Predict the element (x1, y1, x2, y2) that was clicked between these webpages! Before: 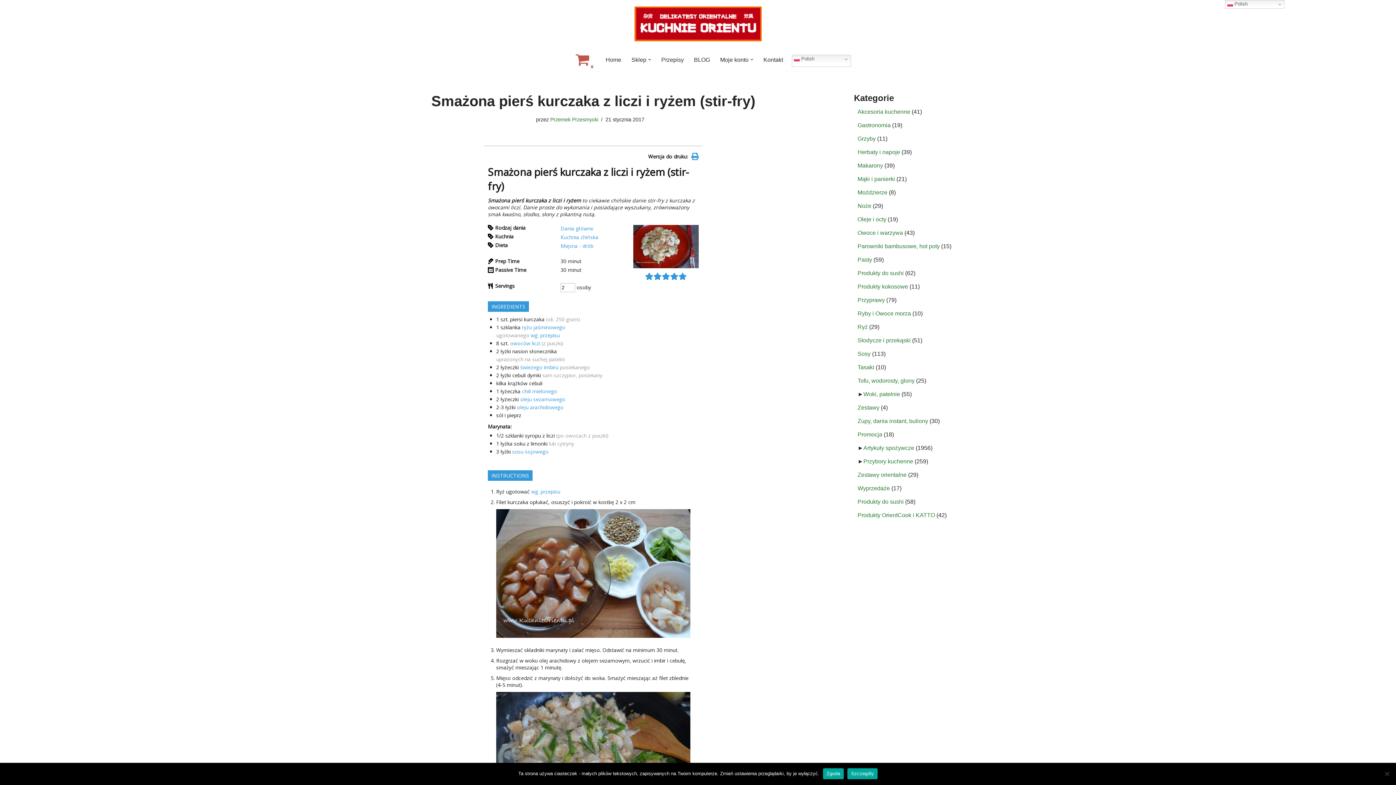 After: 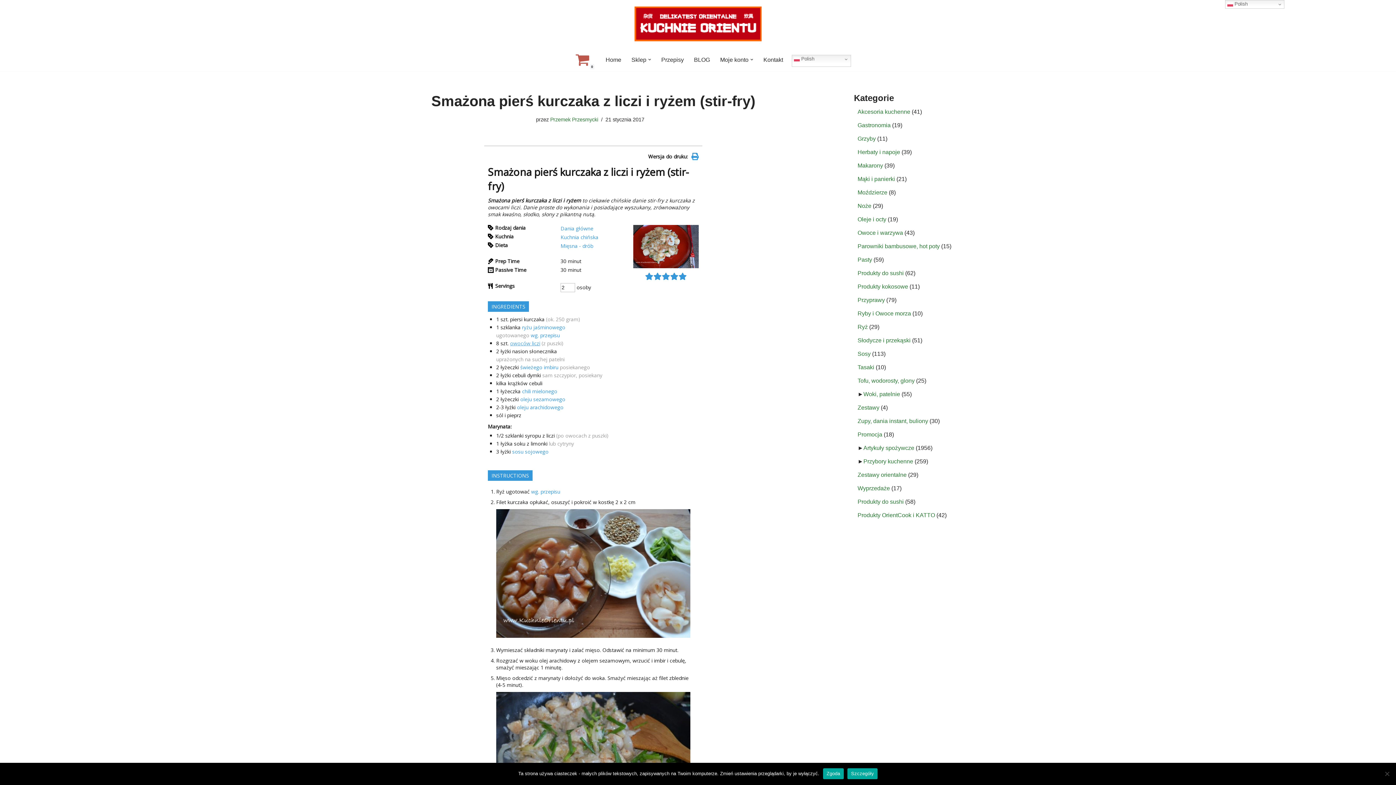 Action: bbox: (510, 339, 540, 346) label: owoców liczi